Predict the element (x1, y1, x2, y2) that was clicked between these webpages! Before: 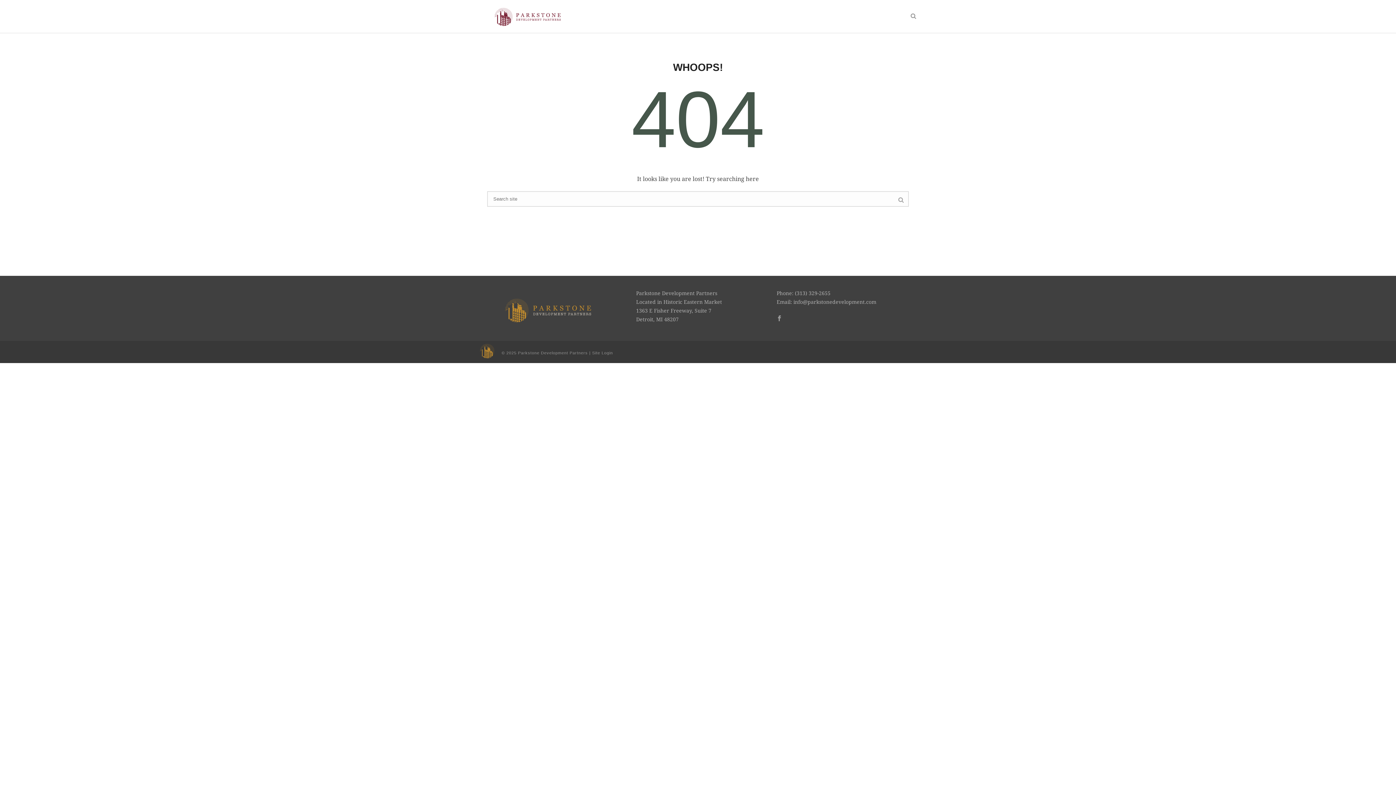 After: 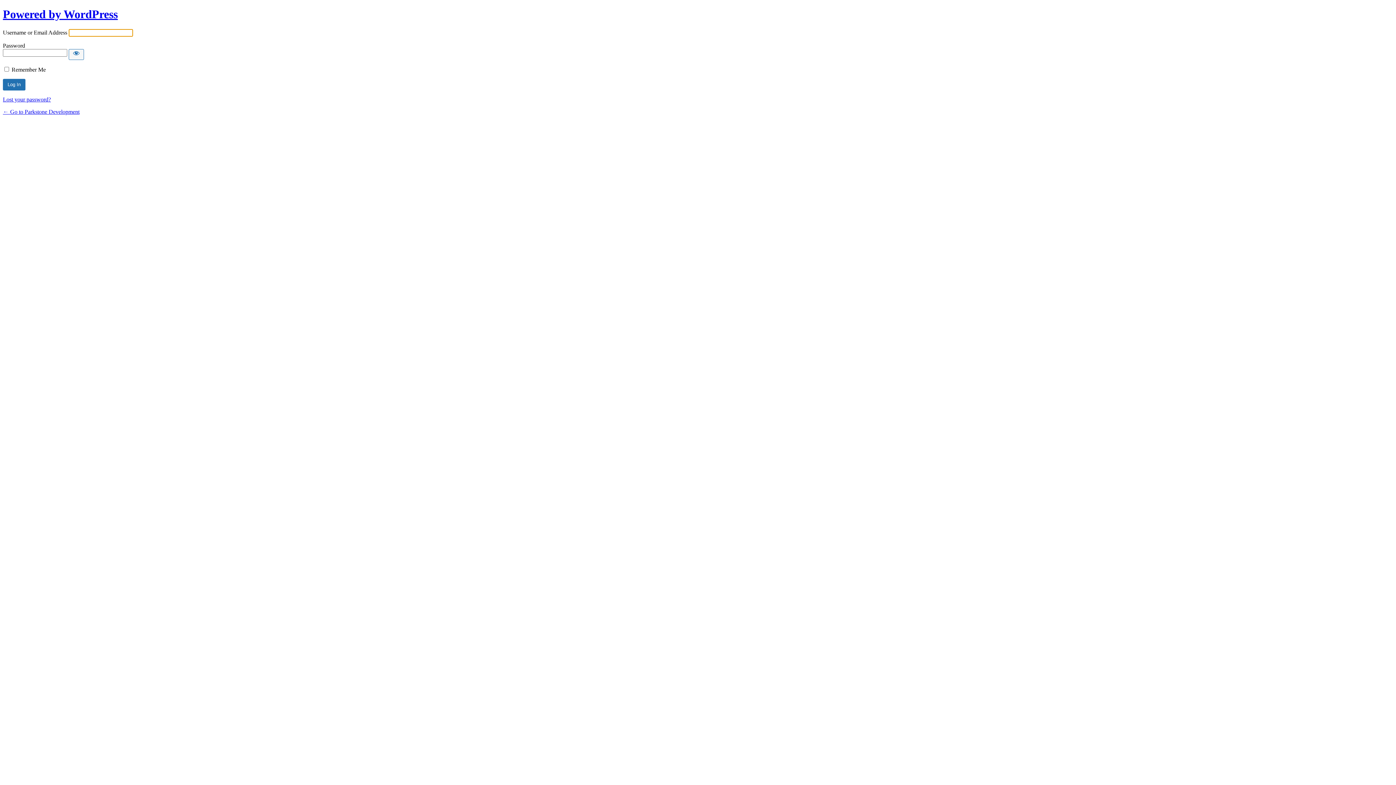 Action: label: Site Login bbox: (592, 350, 613, 355)